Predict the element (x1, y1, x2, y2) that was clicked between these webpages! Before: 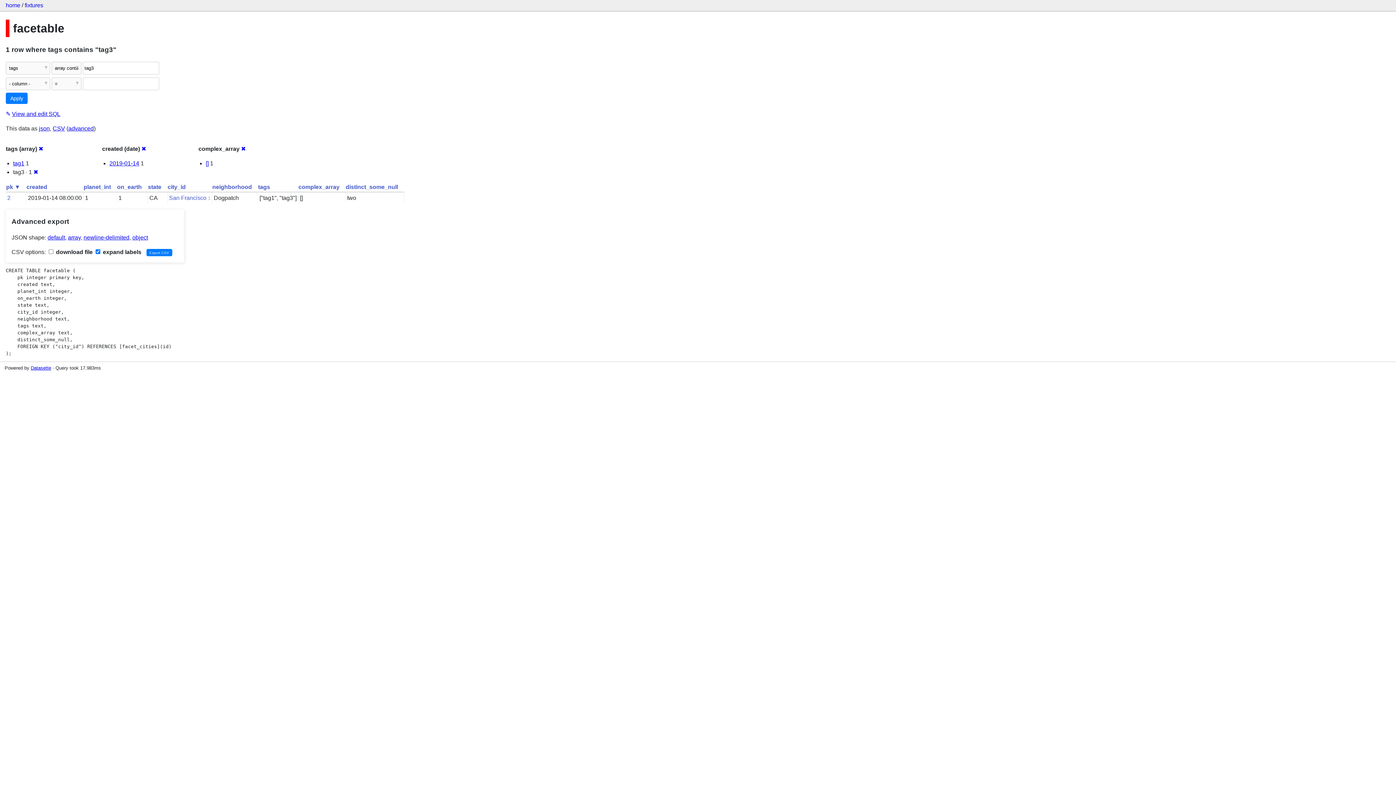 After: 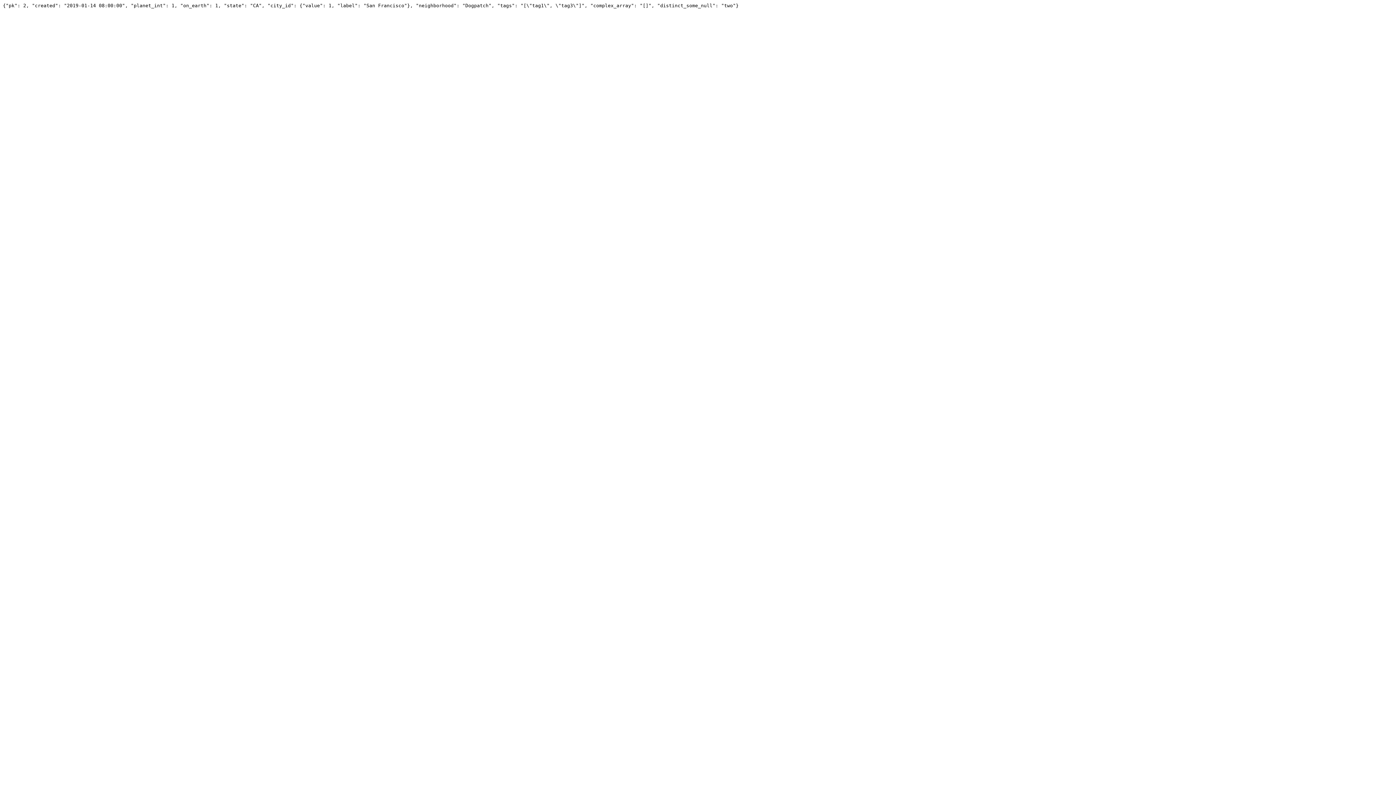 Action: label: newline-delimited bbox: (83, 234, 129, 240)